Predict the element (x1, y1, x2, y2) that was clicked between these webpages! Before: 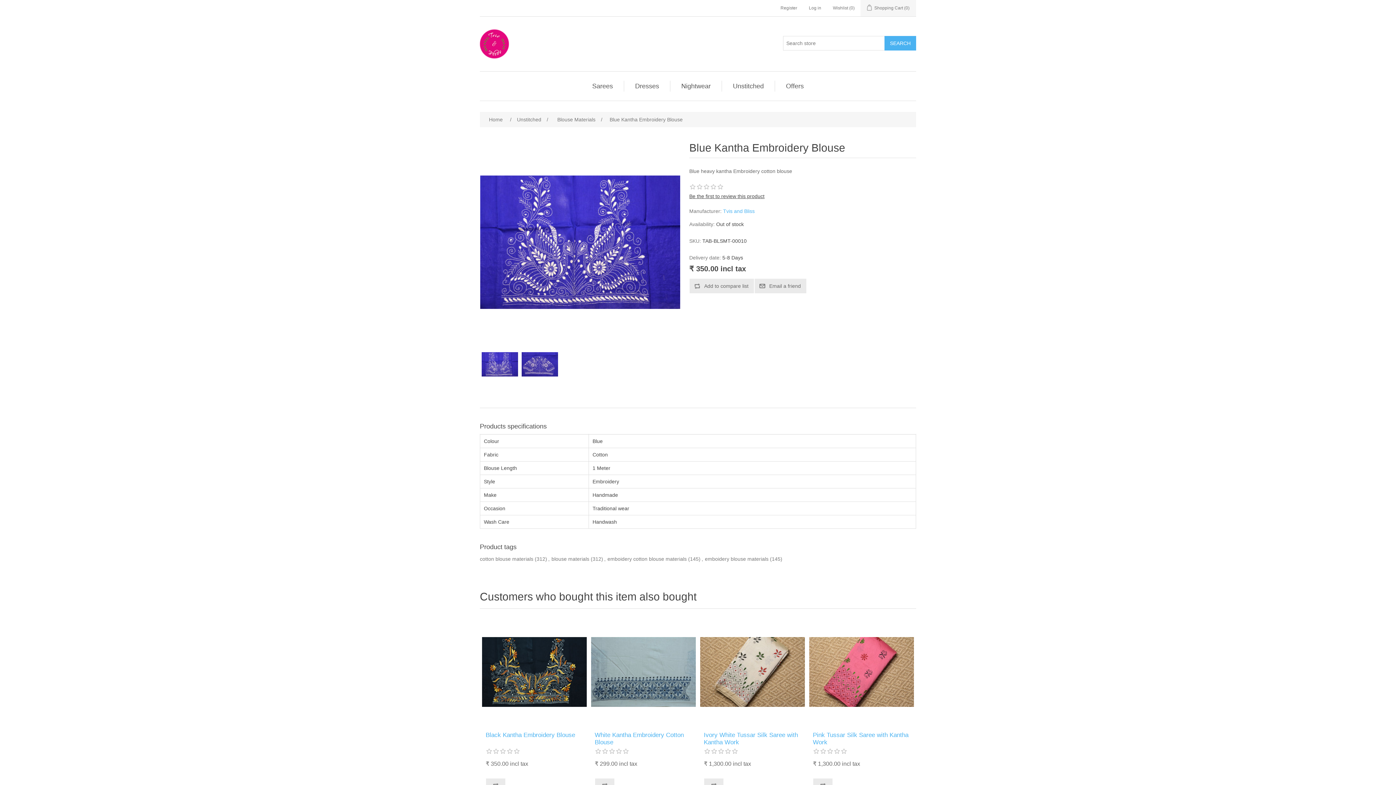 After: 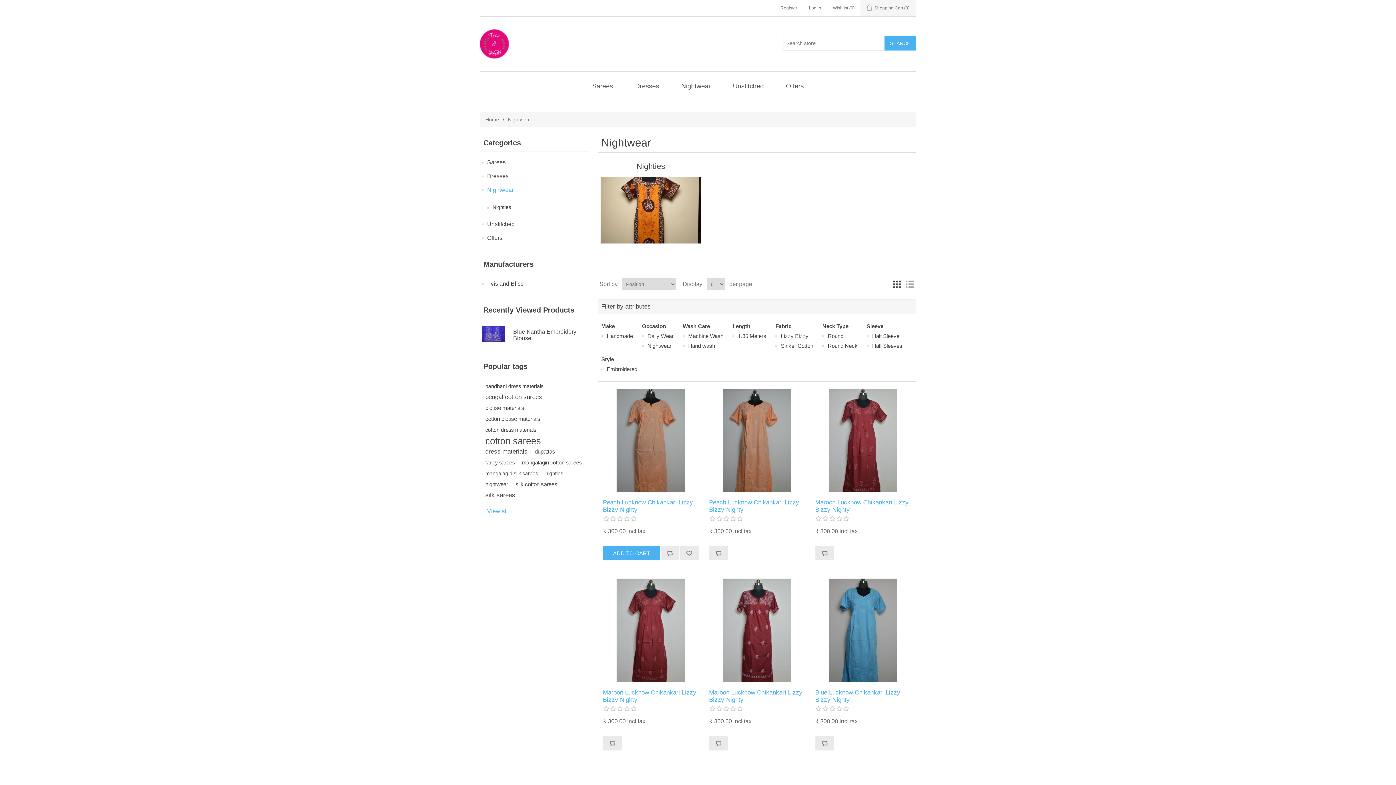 Action: bbox: (677, 80, 714, 91) label: Nightwear